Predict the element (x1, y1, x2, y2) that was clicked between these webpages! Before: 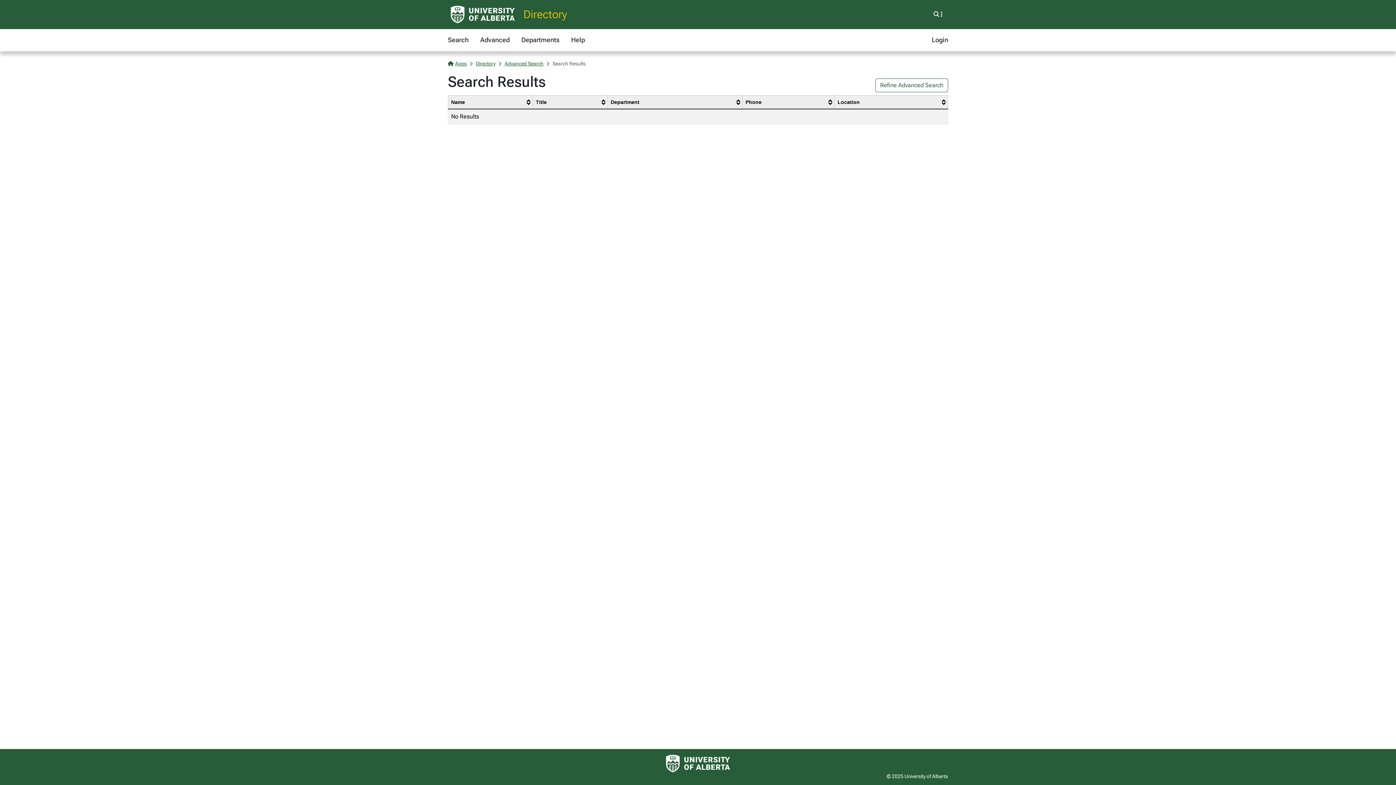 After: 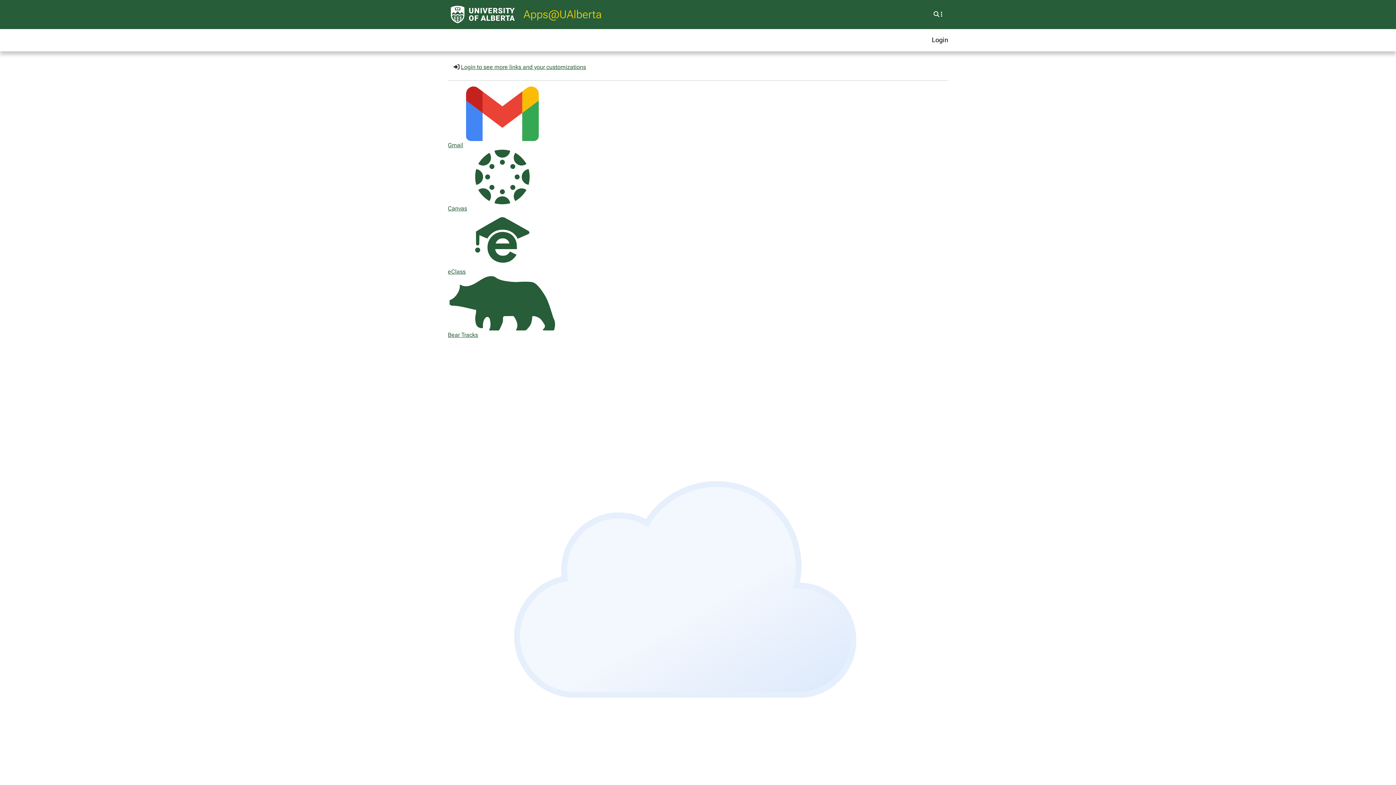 Action: label: Apps bbox: (448, 60, 466, 66)